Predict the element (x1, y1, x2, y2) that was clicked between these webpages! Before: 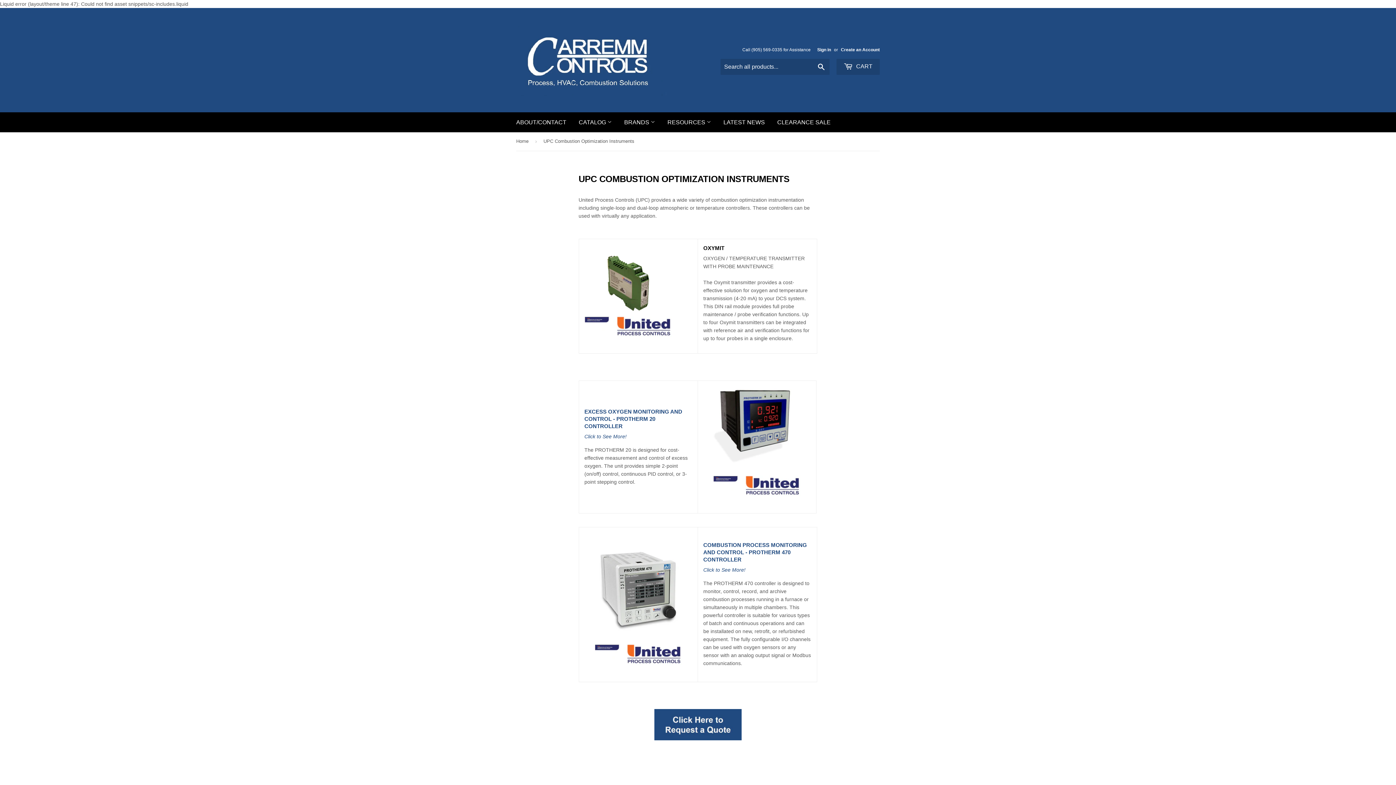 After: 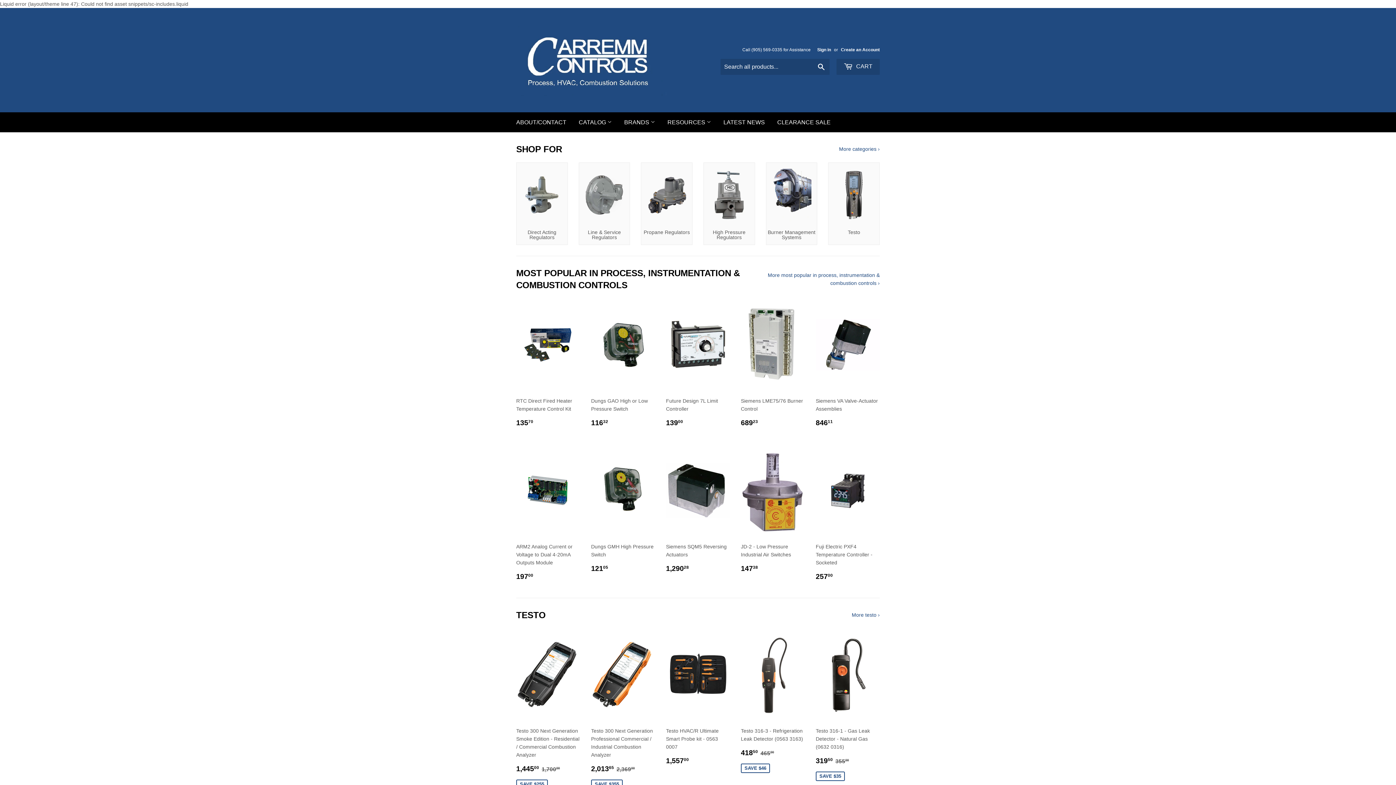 Action: label: Home bbox: (516, 132, 531, 150)